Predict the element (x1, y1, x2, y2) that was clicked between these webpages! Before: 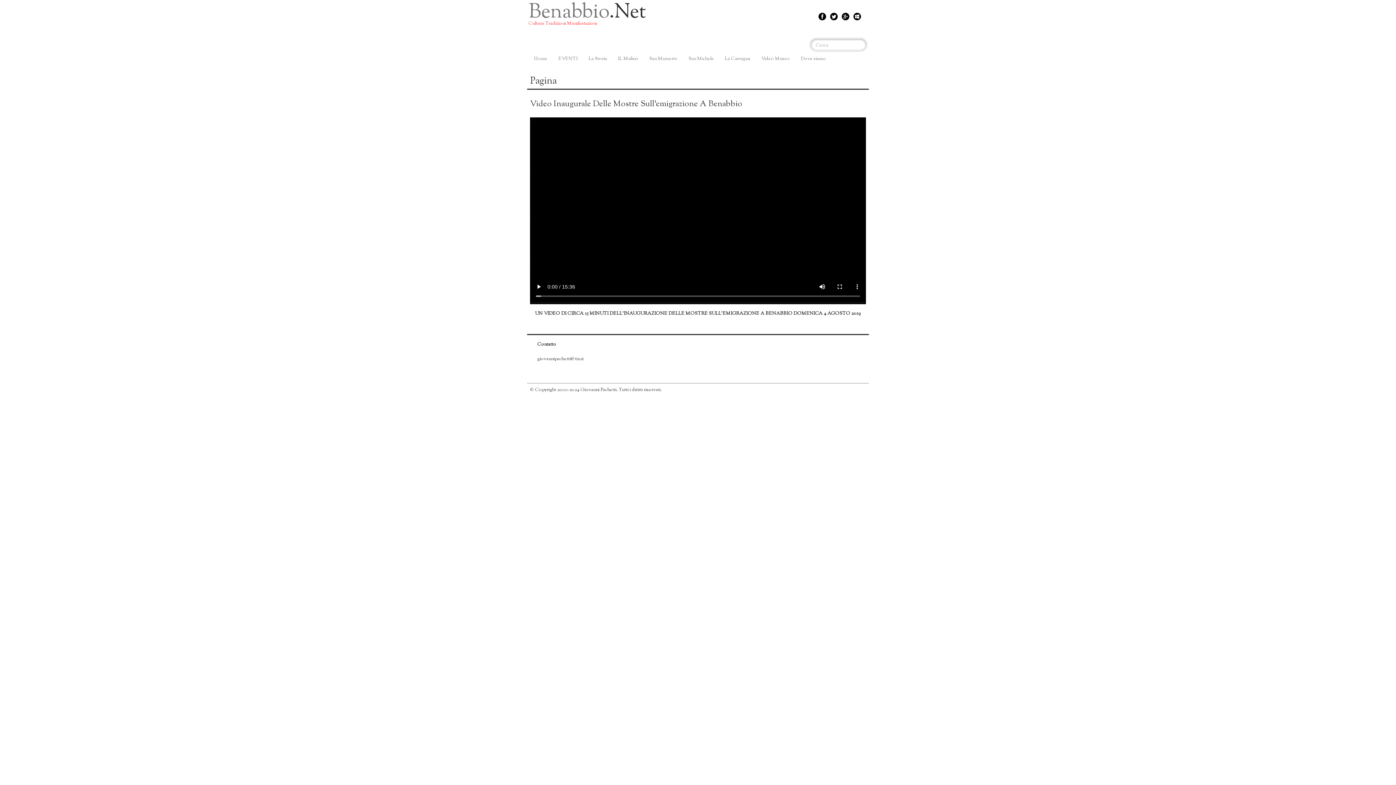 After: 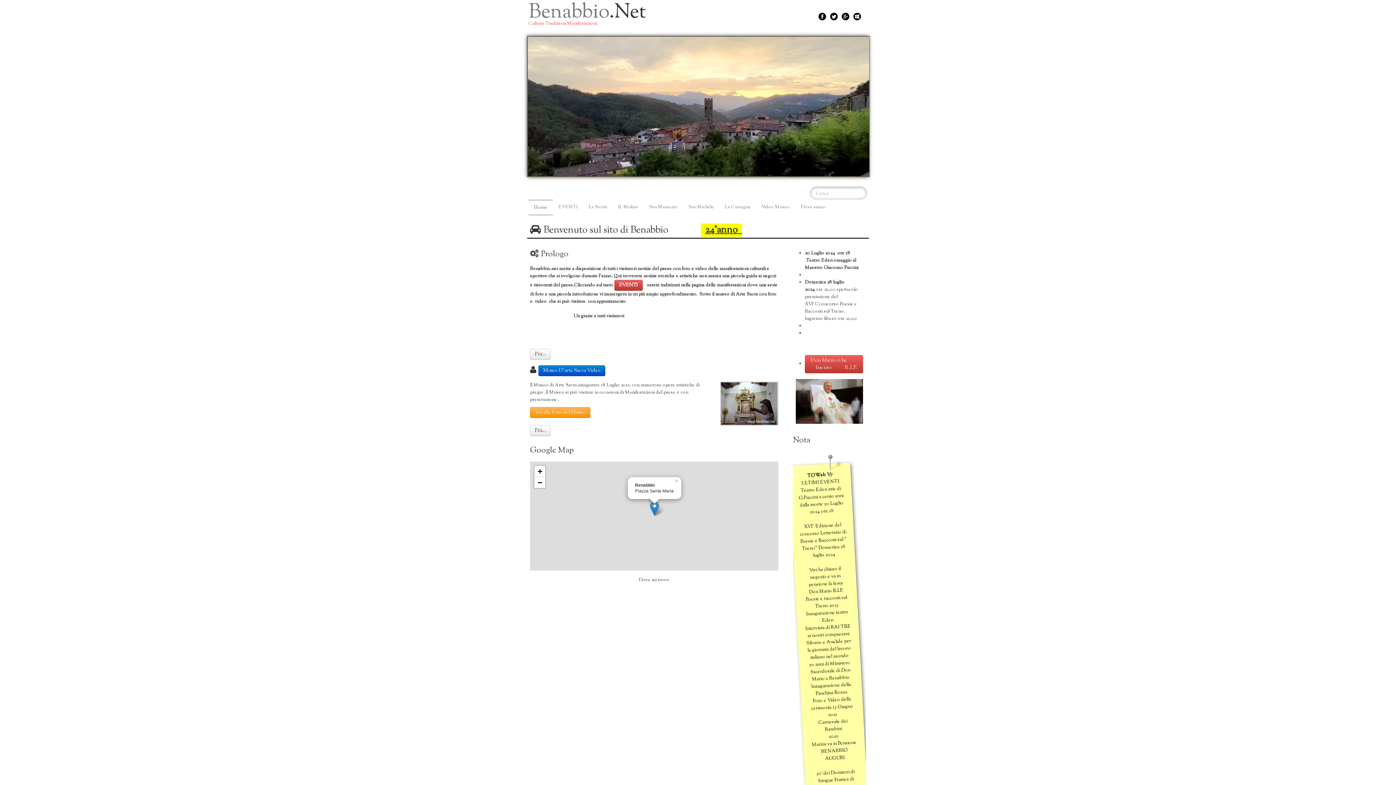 Action: label: Benabbio.Net
Cultura Tradizioni Manifestazioni bbox: (528, 5, 651, 30)